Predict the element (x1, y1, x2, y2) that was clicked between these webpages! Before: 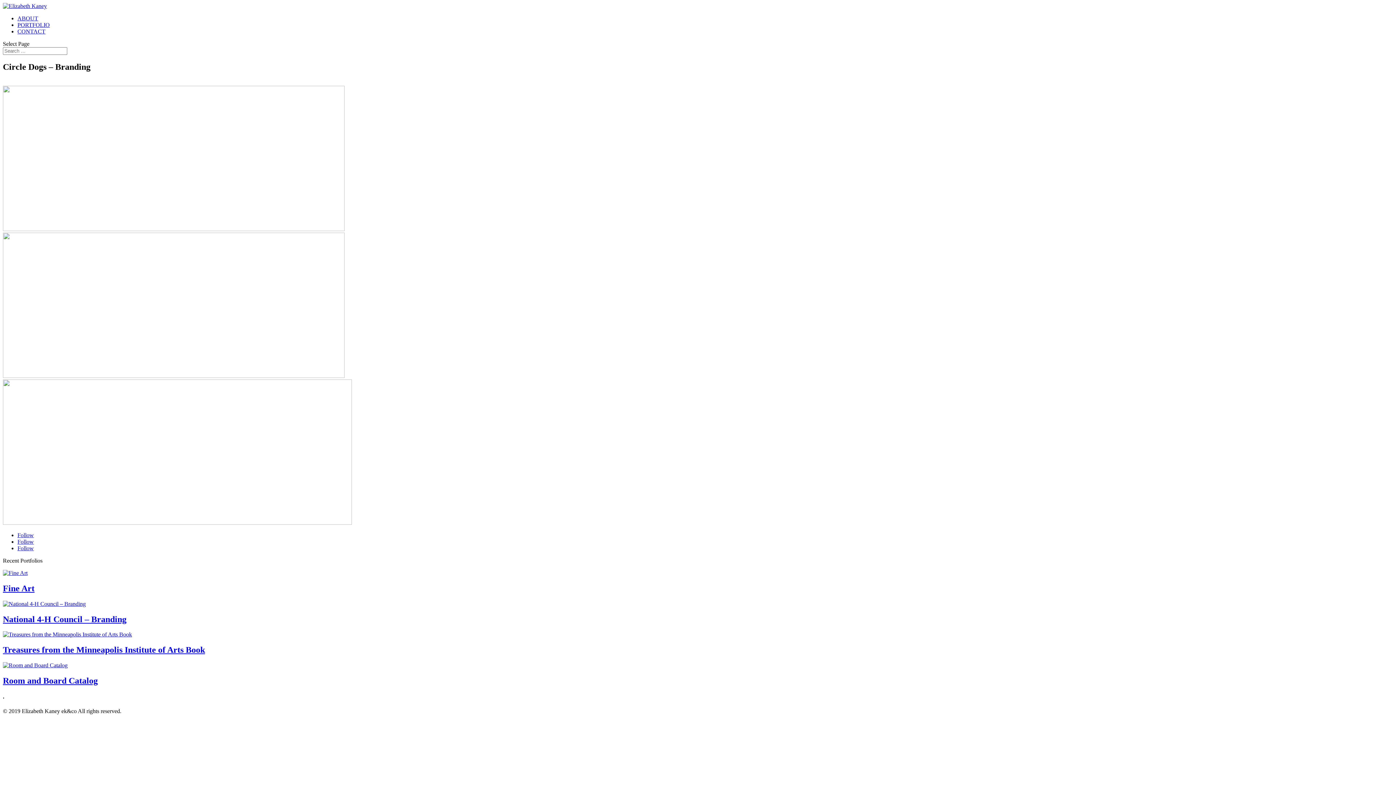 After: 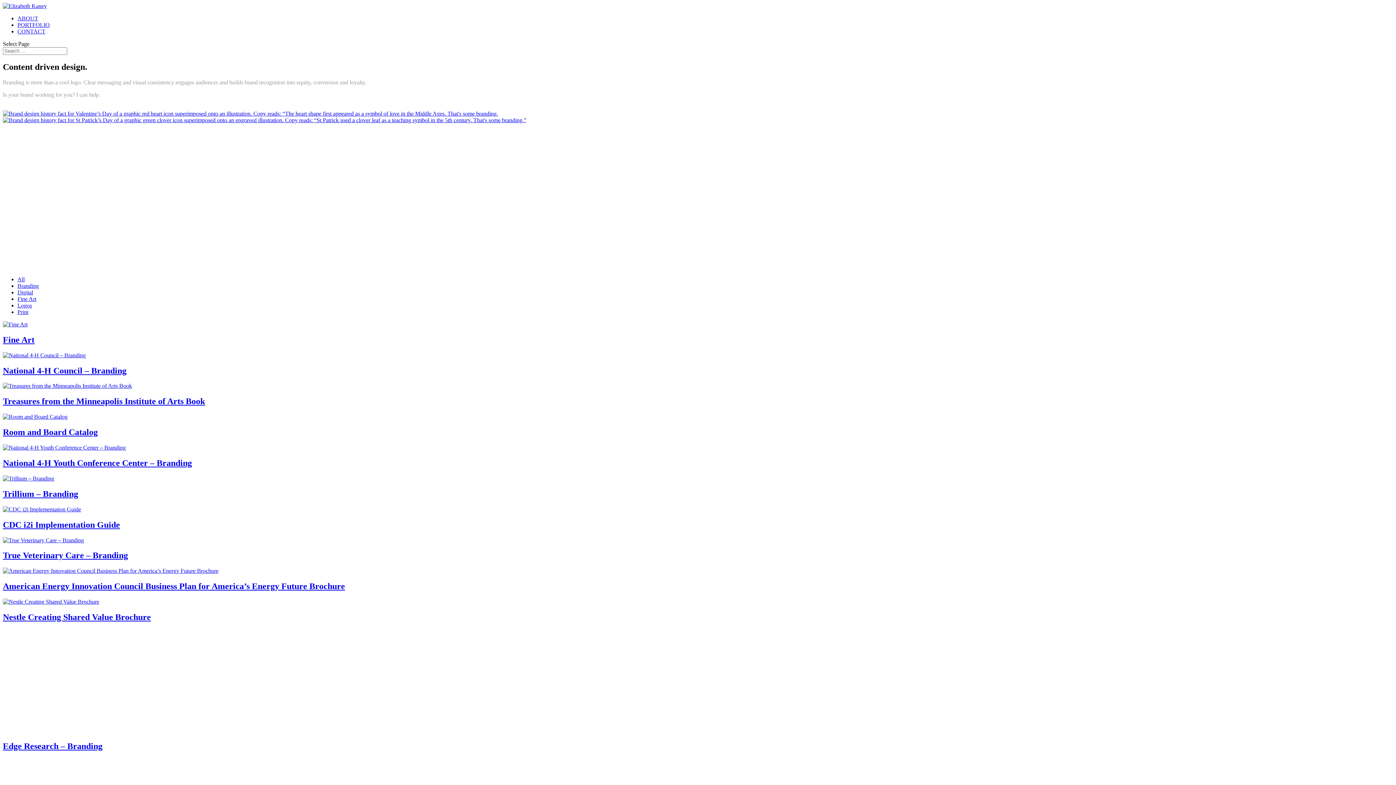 Action: bbox: (2, 2, 46, 9)